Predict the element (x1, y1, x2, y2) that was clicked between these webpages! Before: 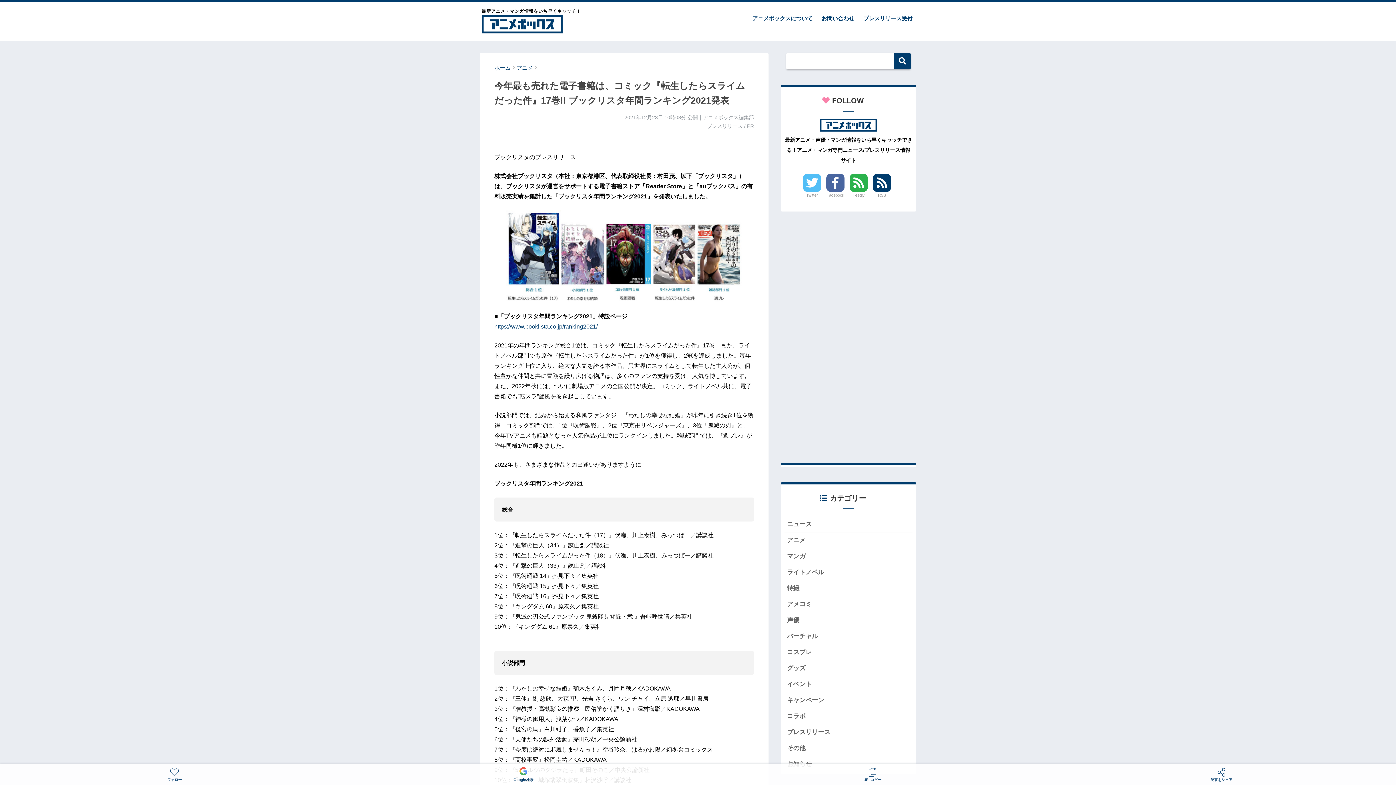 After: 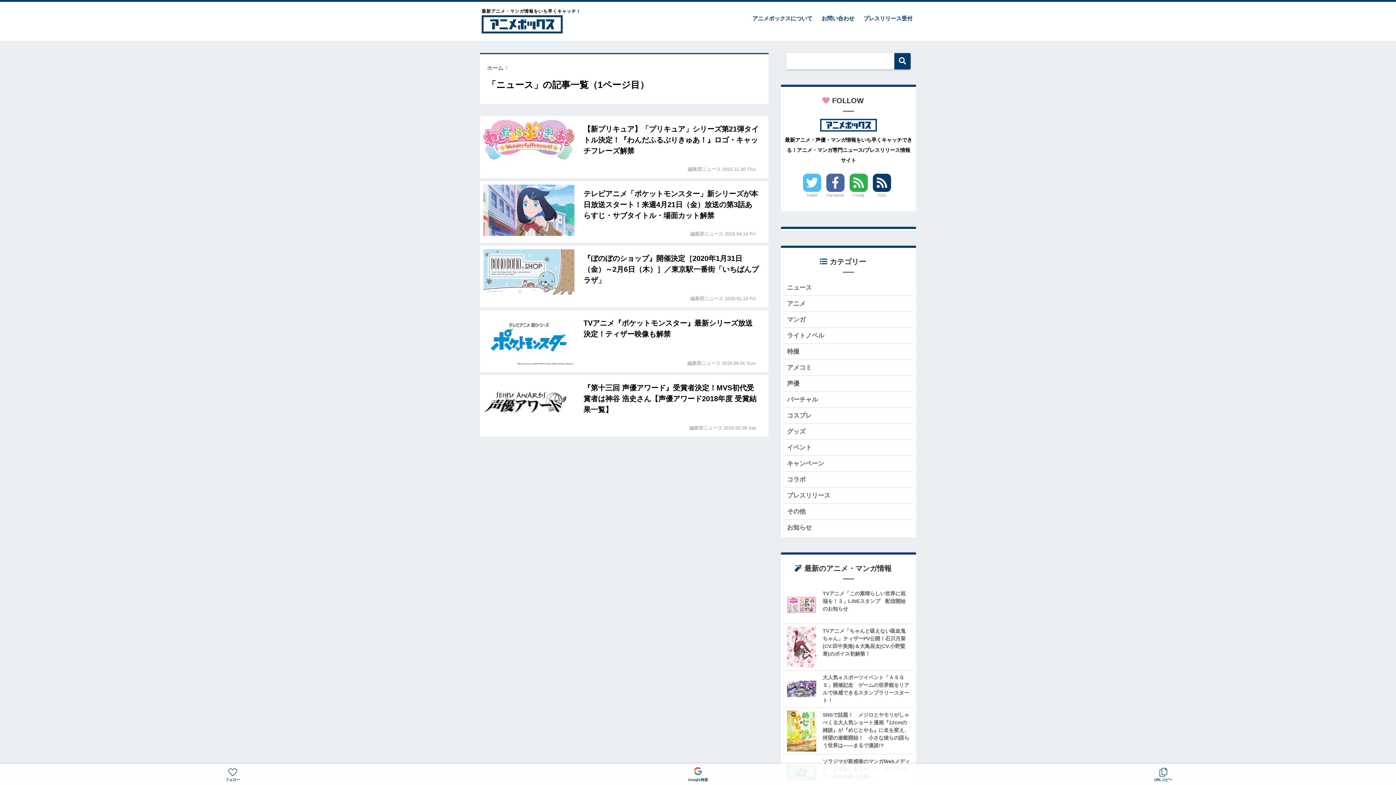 Action: bbox: (784, 516, 912, 532) label: ニュース